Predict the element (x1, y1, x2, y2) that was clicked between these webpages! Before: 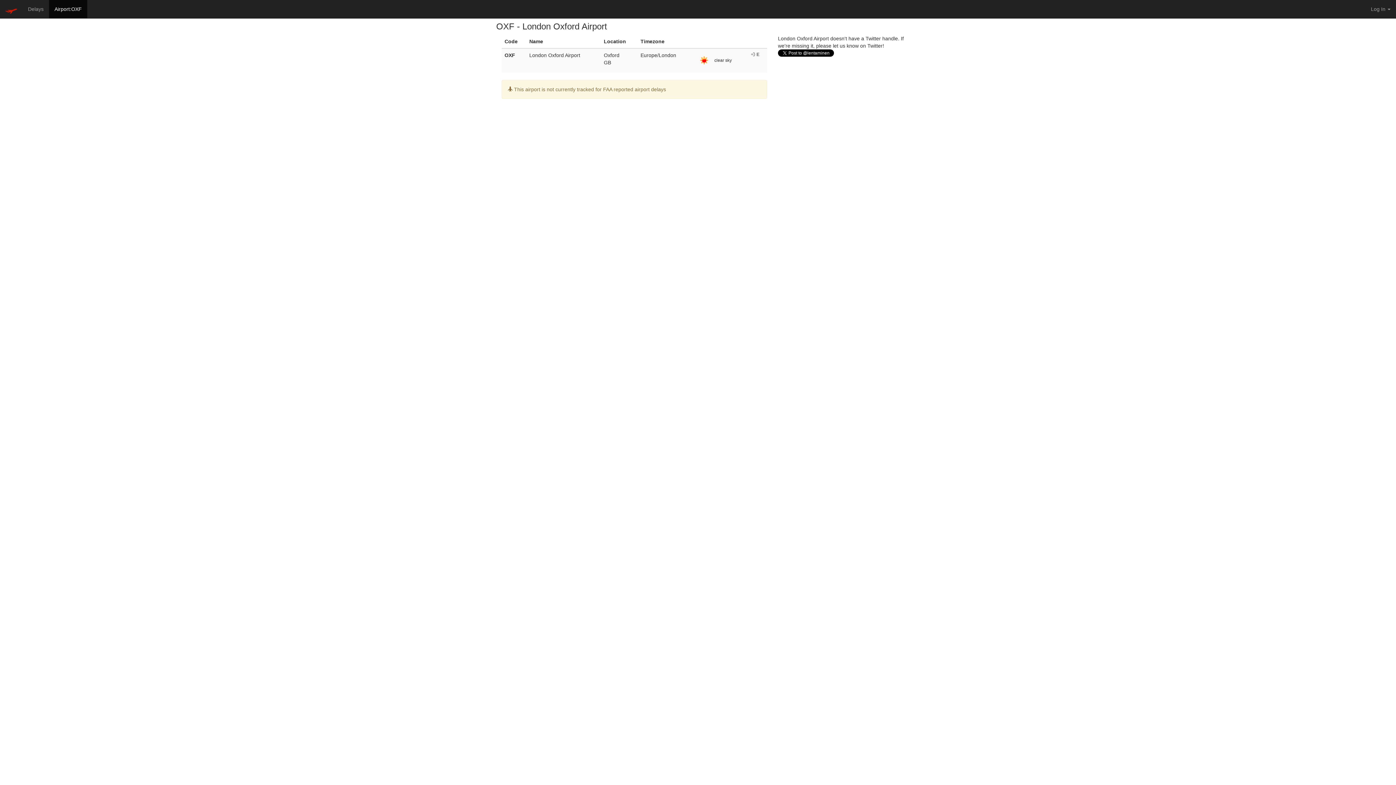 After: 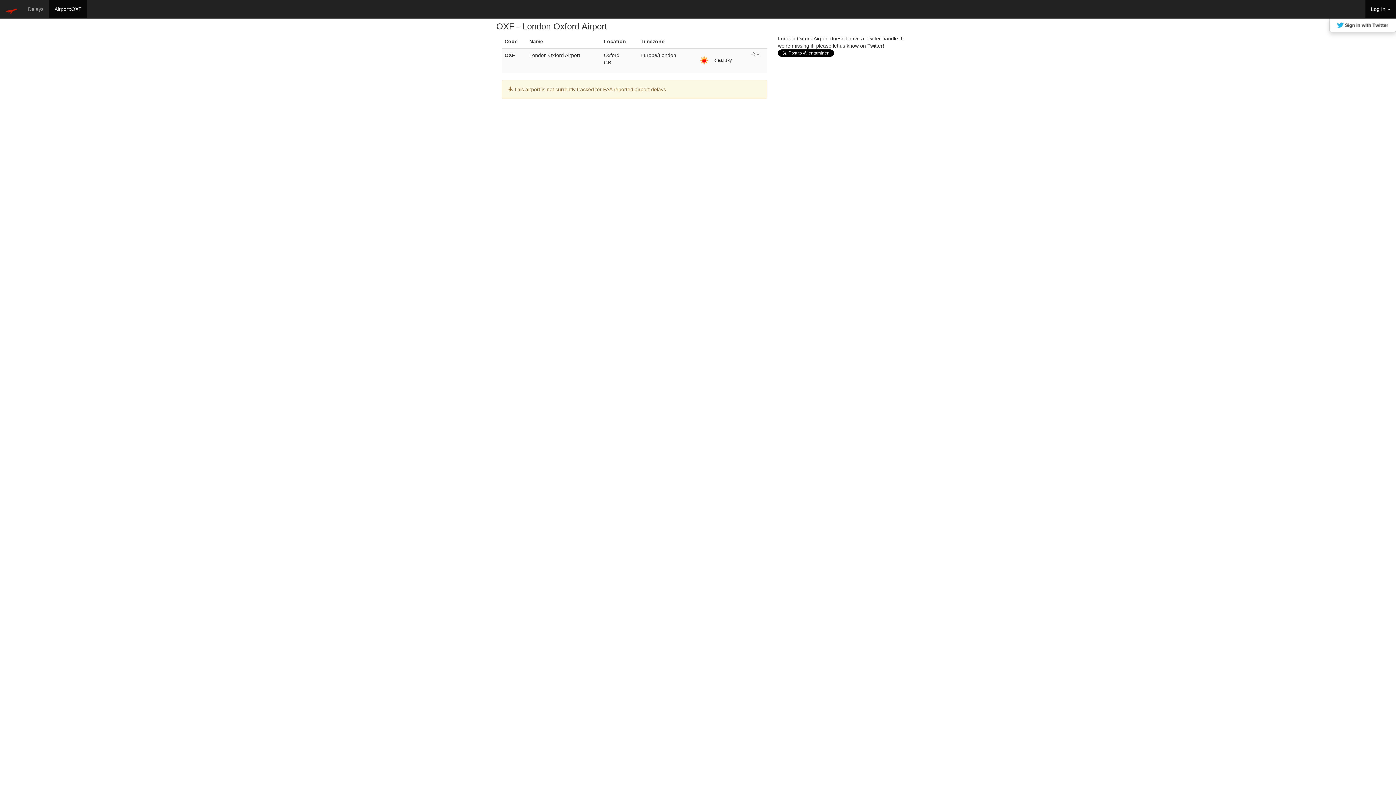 Action: label: Log In  bbox: (1365, 0, 1396, 18)